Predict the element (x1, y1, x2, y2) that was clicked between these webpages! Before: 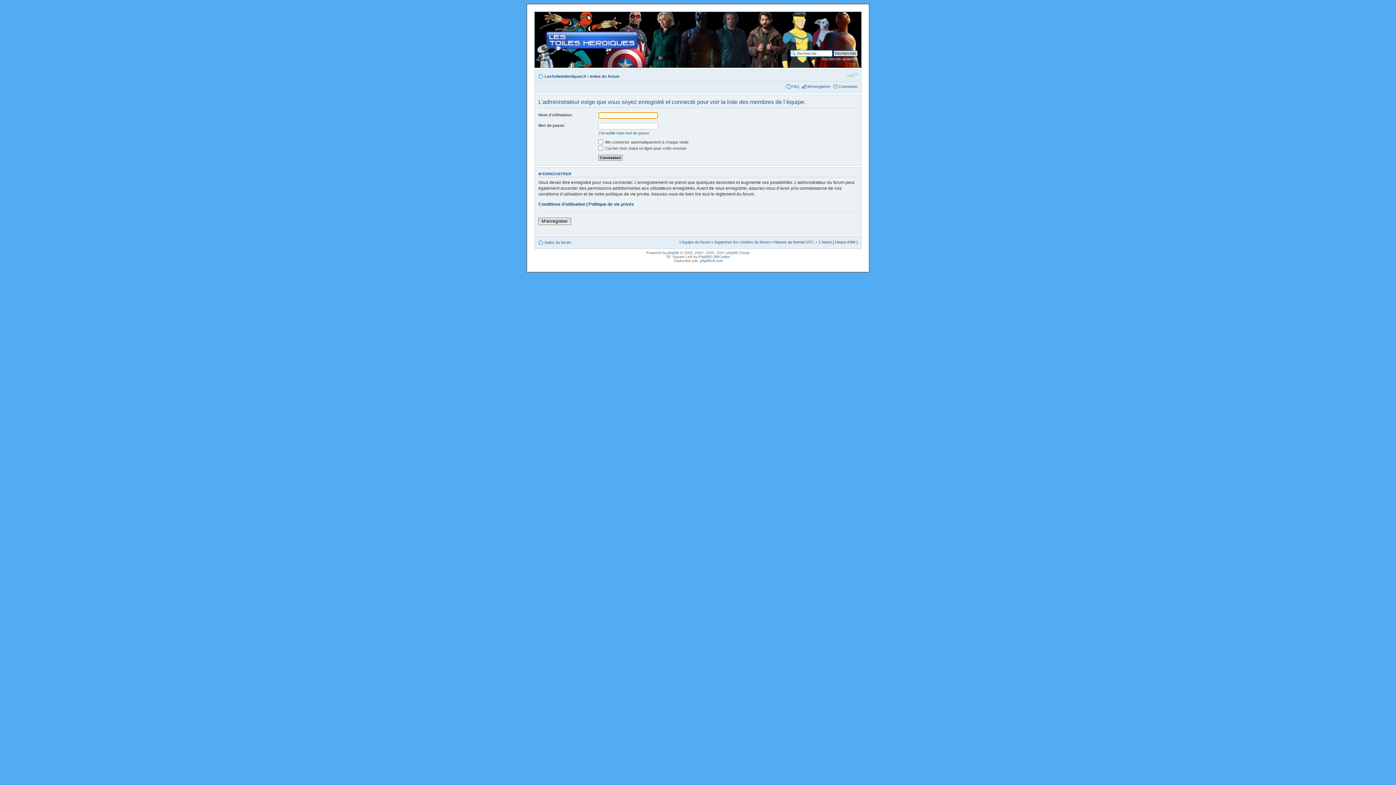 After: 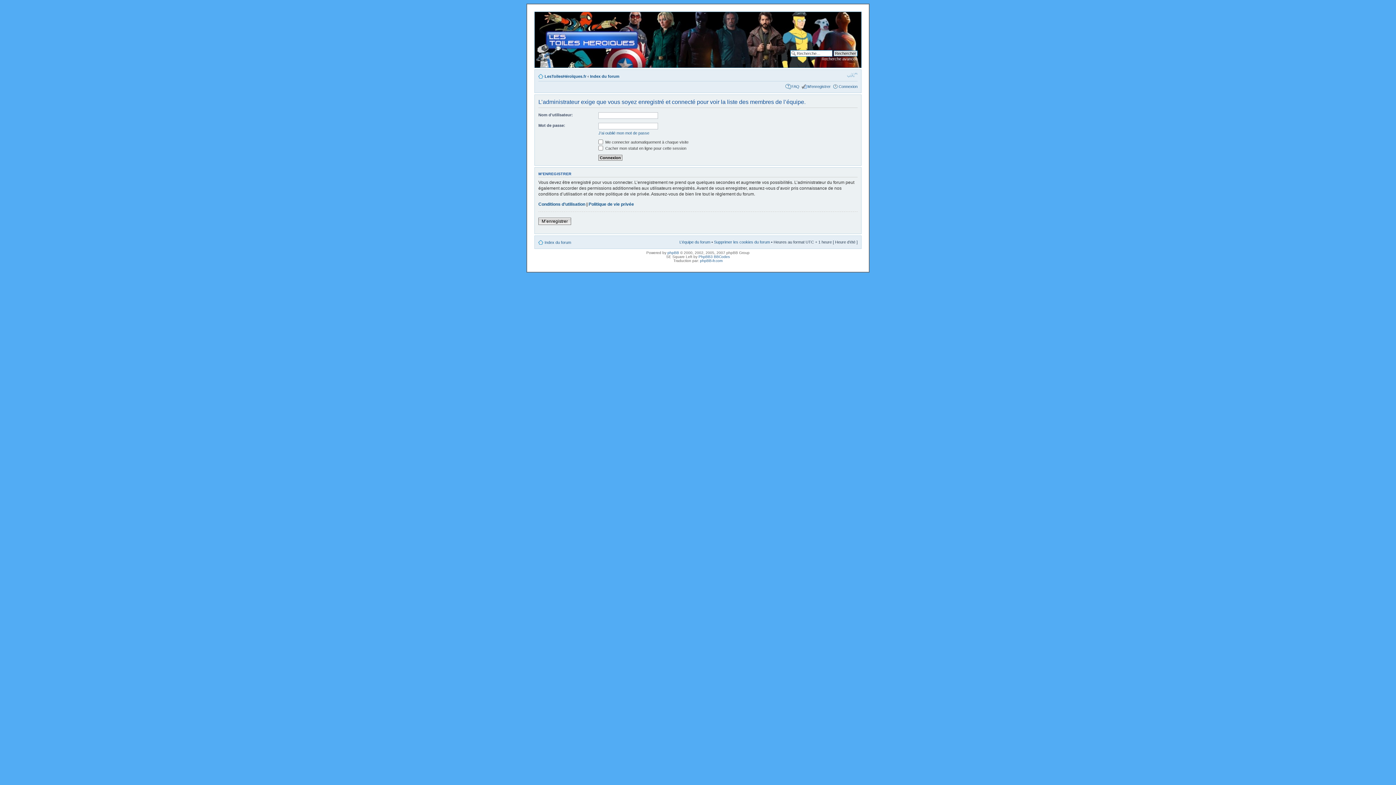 Action: bbox: (847, 71, 857, 78) label: Modifier la taille de la police